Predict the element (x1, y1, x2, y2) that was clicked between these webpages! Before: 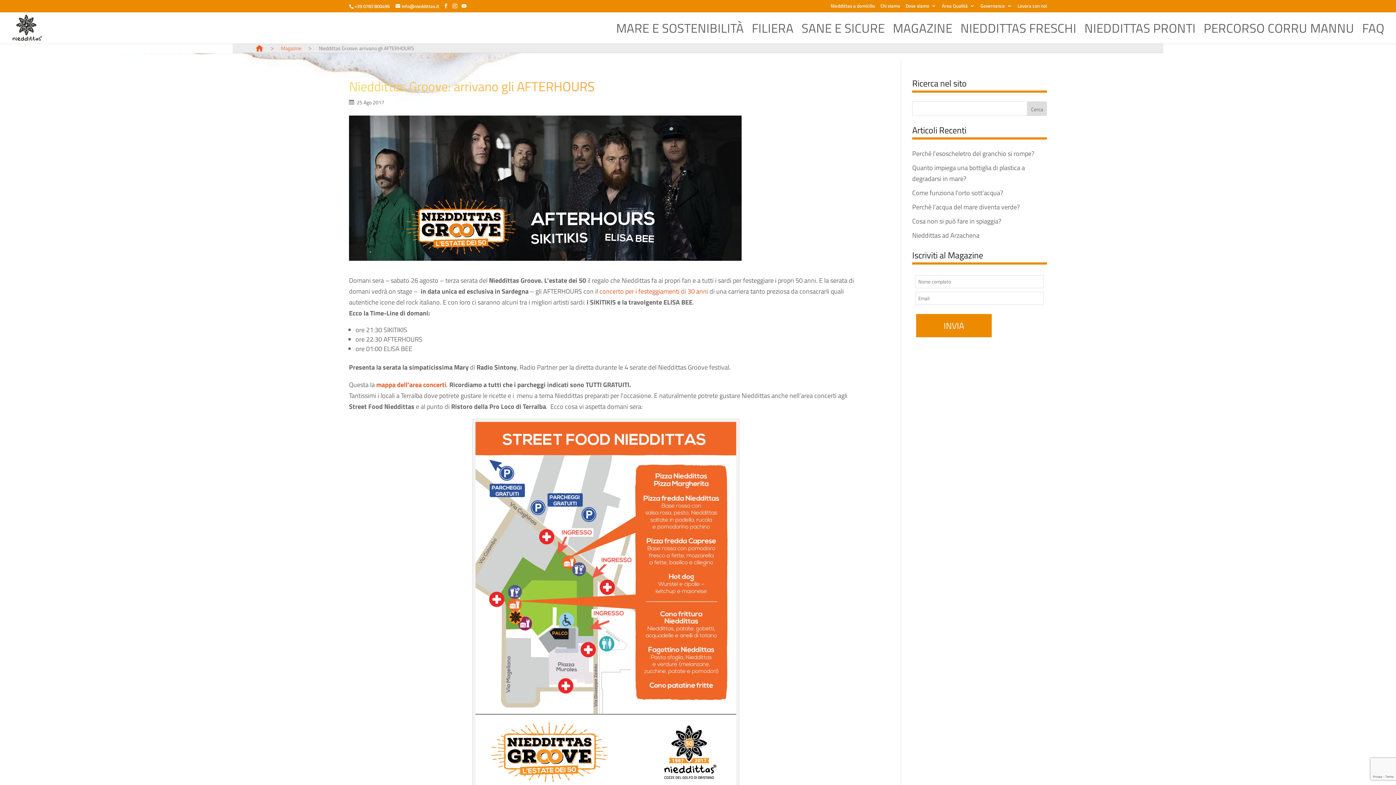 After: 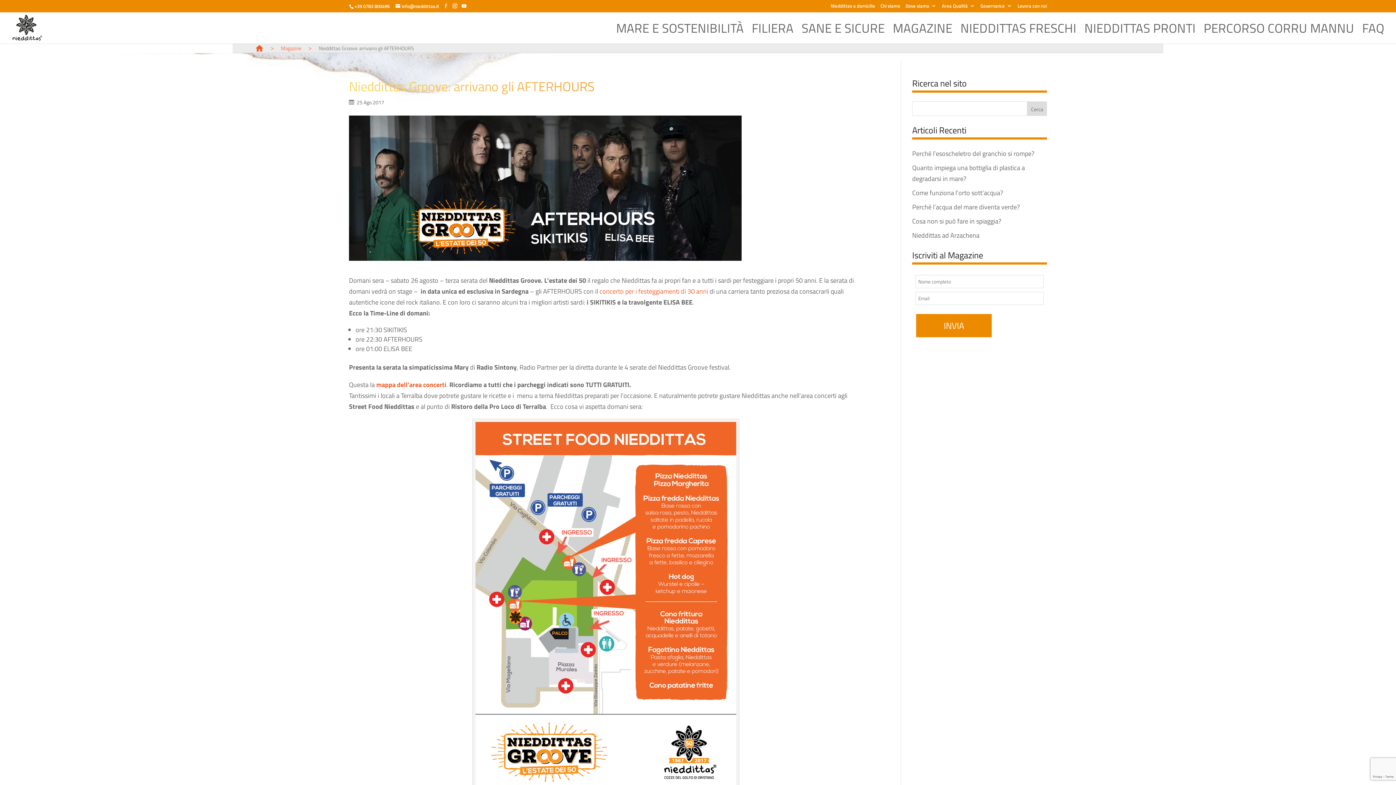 Action: bbox: (443, 3, 448, 8)